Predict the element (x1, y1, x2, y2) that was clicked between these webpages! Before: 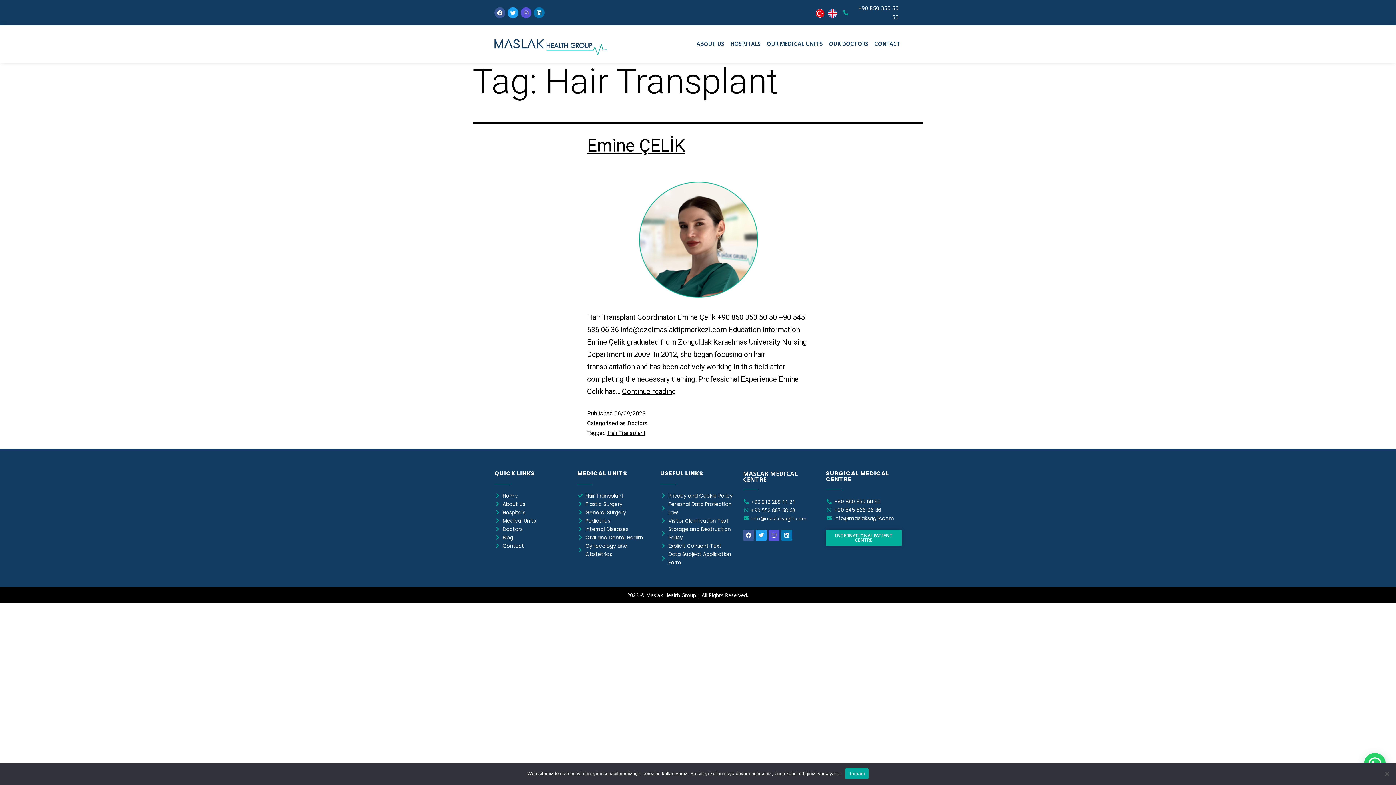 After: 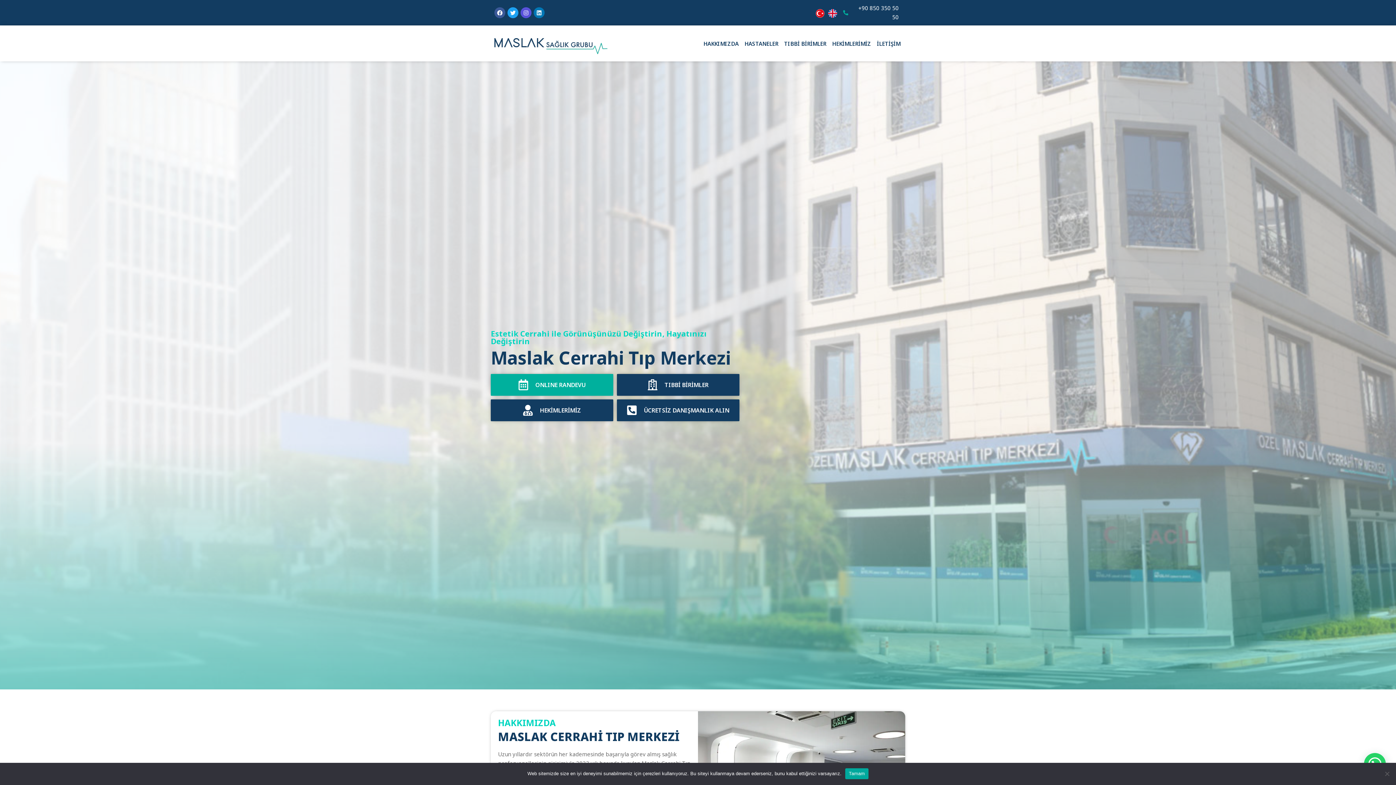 Action: bbox: (826, 514, 901, 522) label: info@maslaksaglik.com